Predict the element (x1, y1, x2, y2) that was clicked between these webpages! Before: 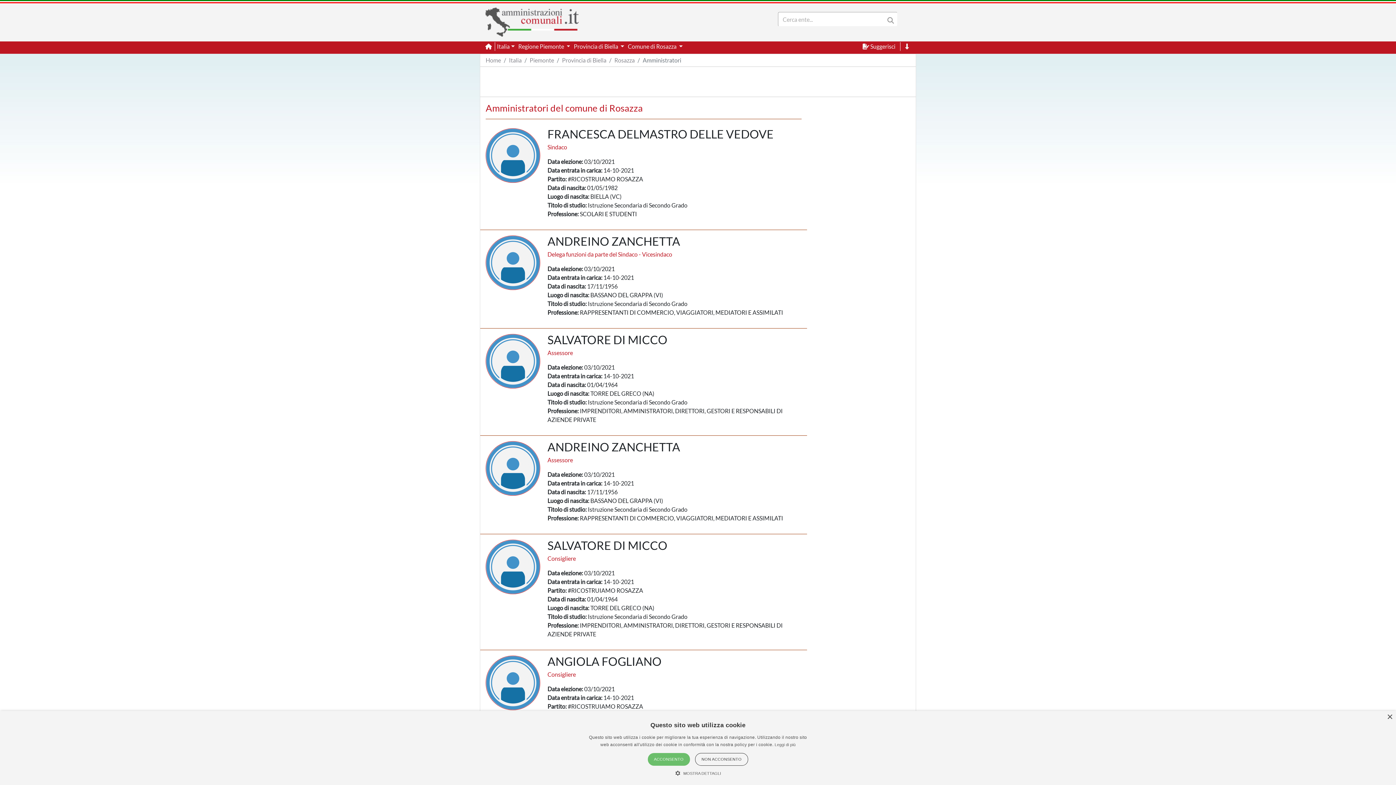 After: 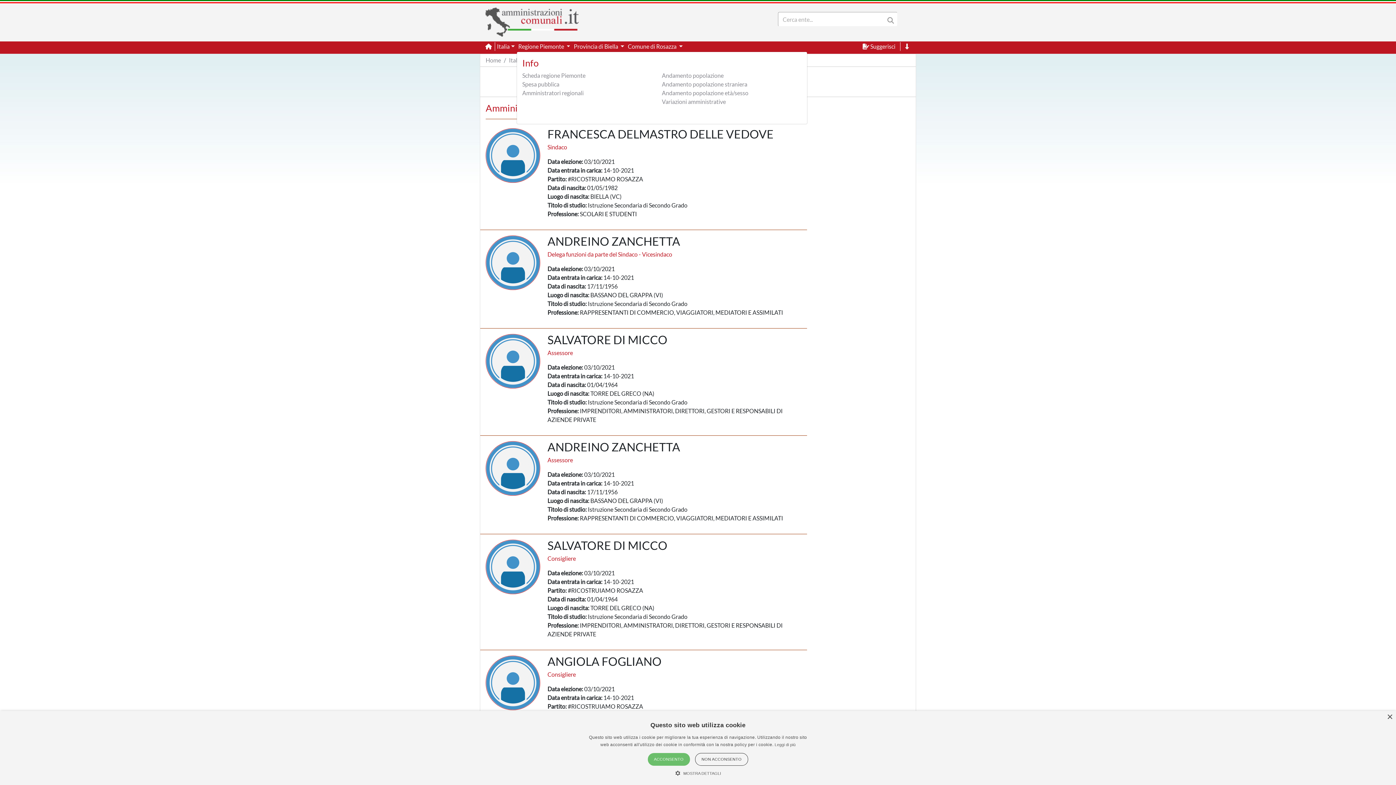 Action: bbox: (516, 41, 572, 51) label: Regione Piemonte 